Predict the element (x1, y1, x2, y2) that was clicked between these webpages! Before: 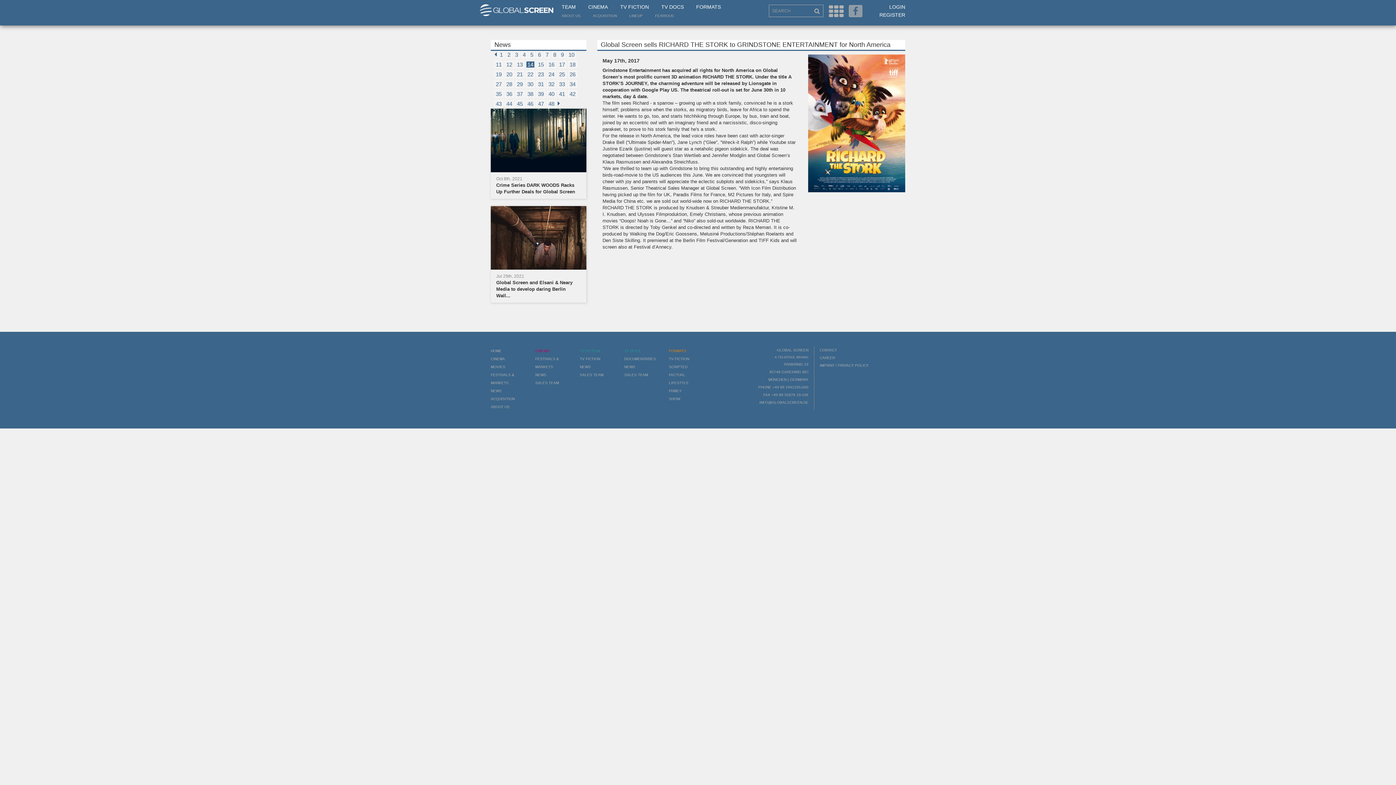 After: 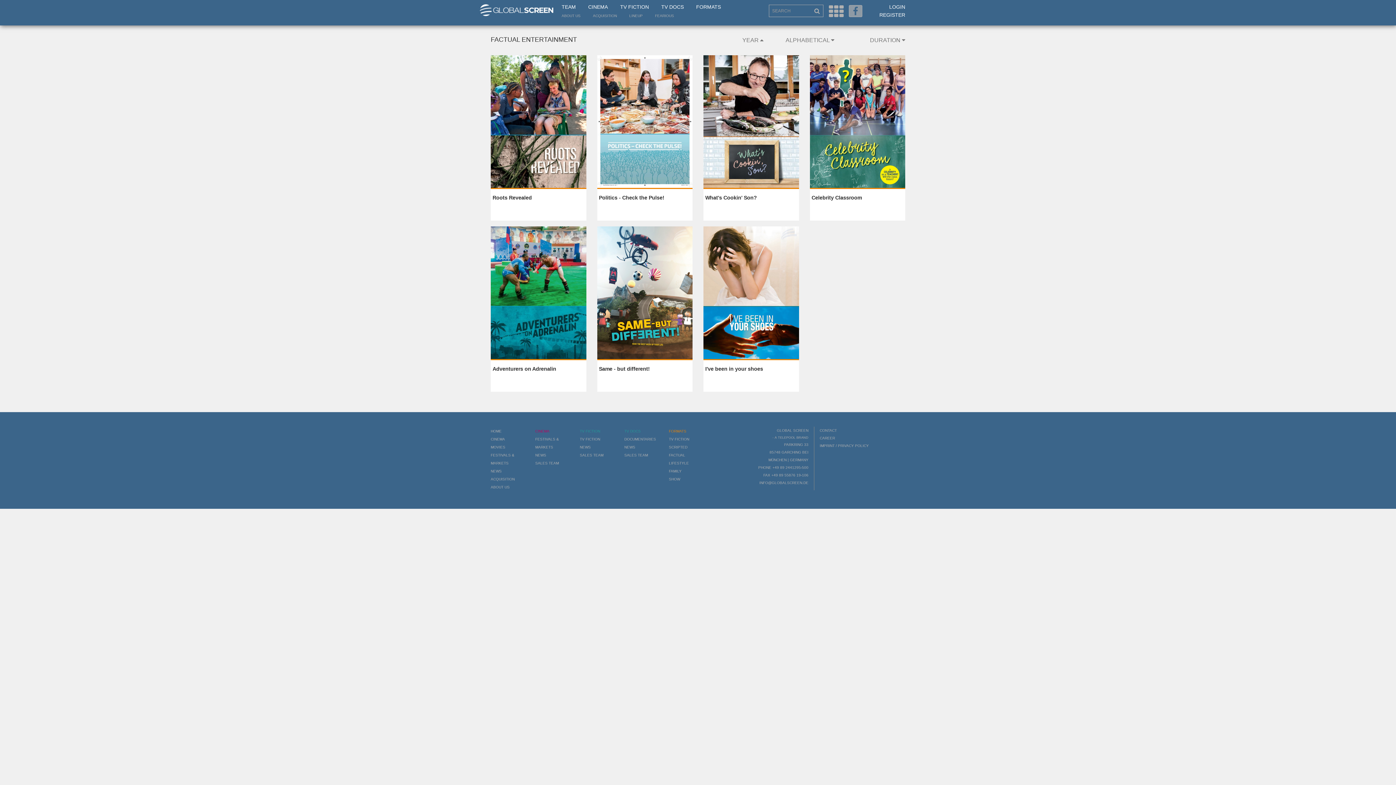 Action: bbox: (669, 373, 685, 377) label: FACTUAL